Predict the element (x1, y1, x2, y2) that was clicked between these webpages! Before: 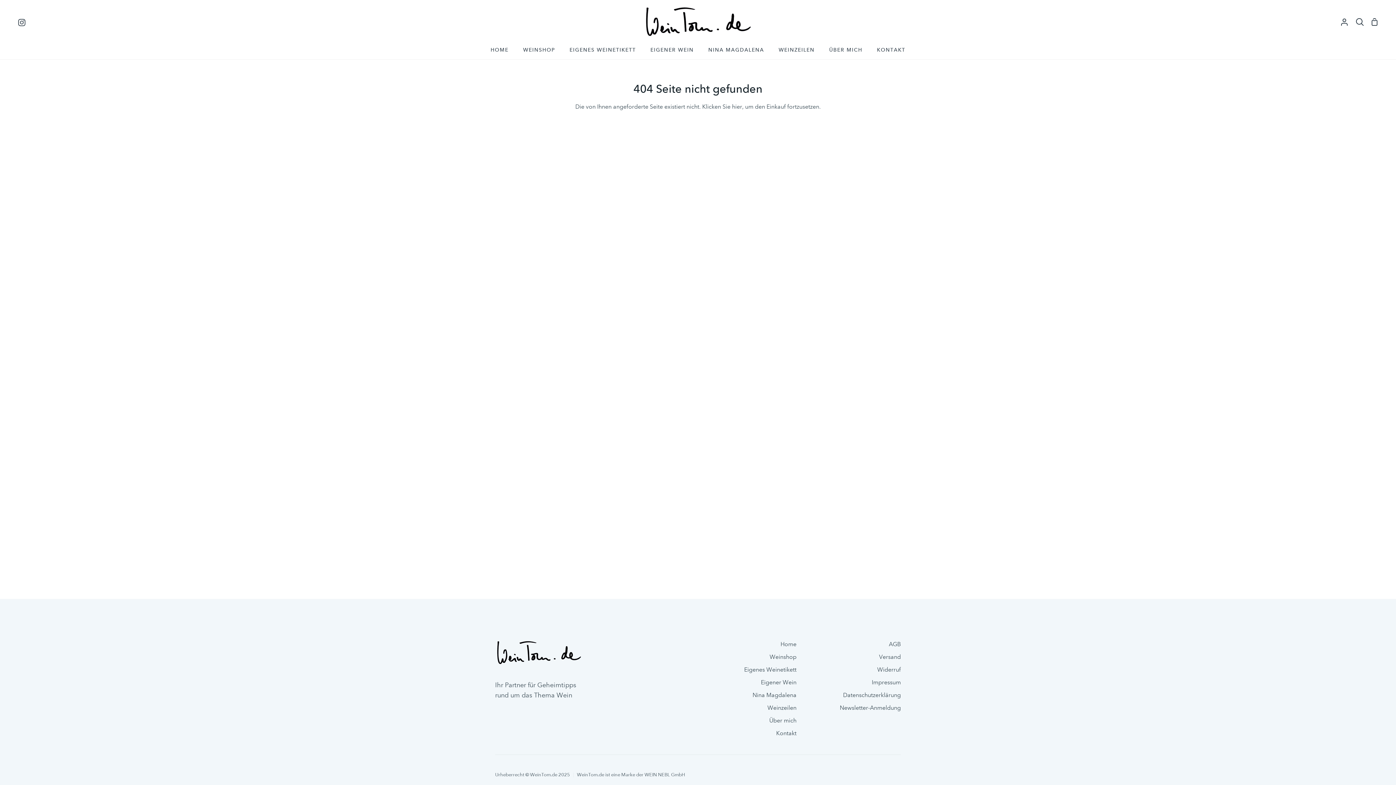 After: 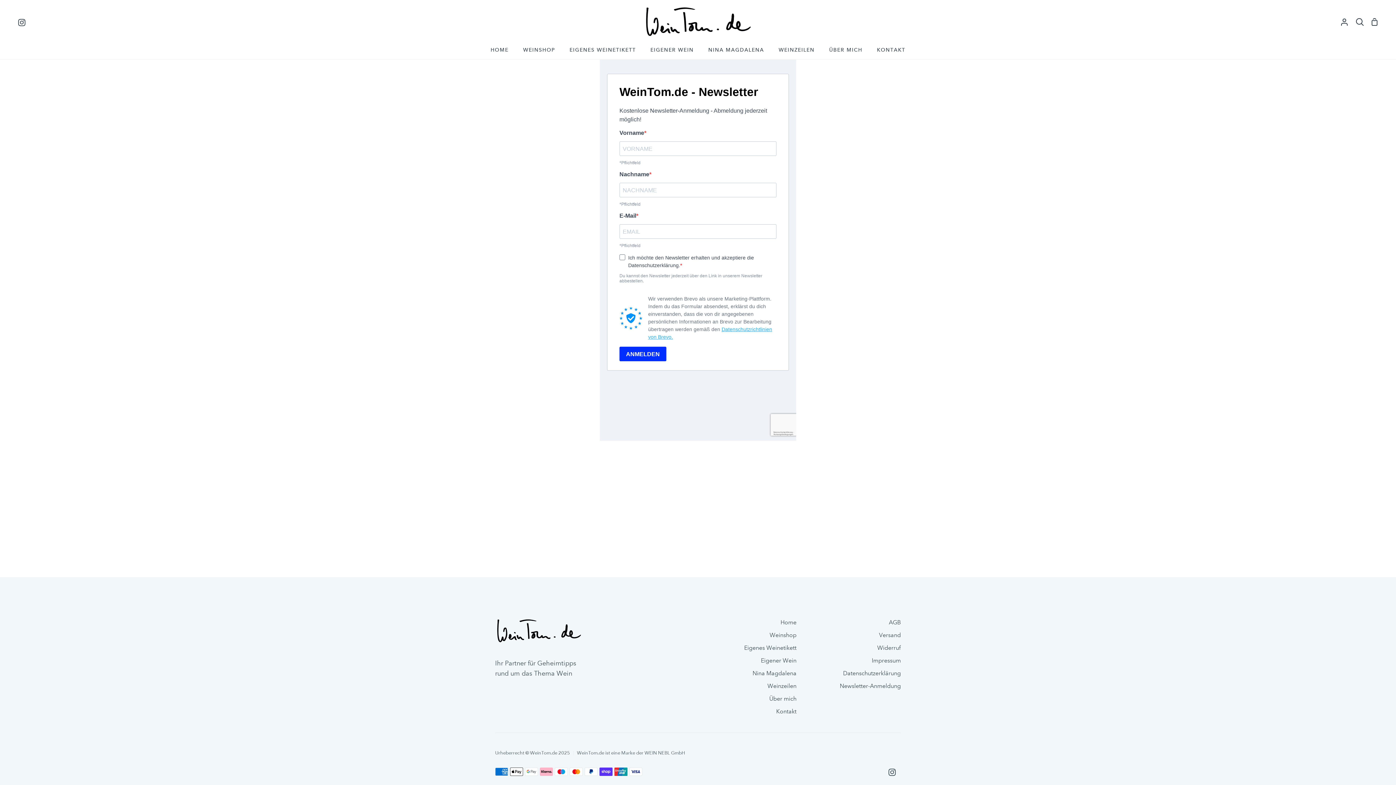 Action: bbox: (840, 704, 901, 713) label: Newsletter-Anmeldung